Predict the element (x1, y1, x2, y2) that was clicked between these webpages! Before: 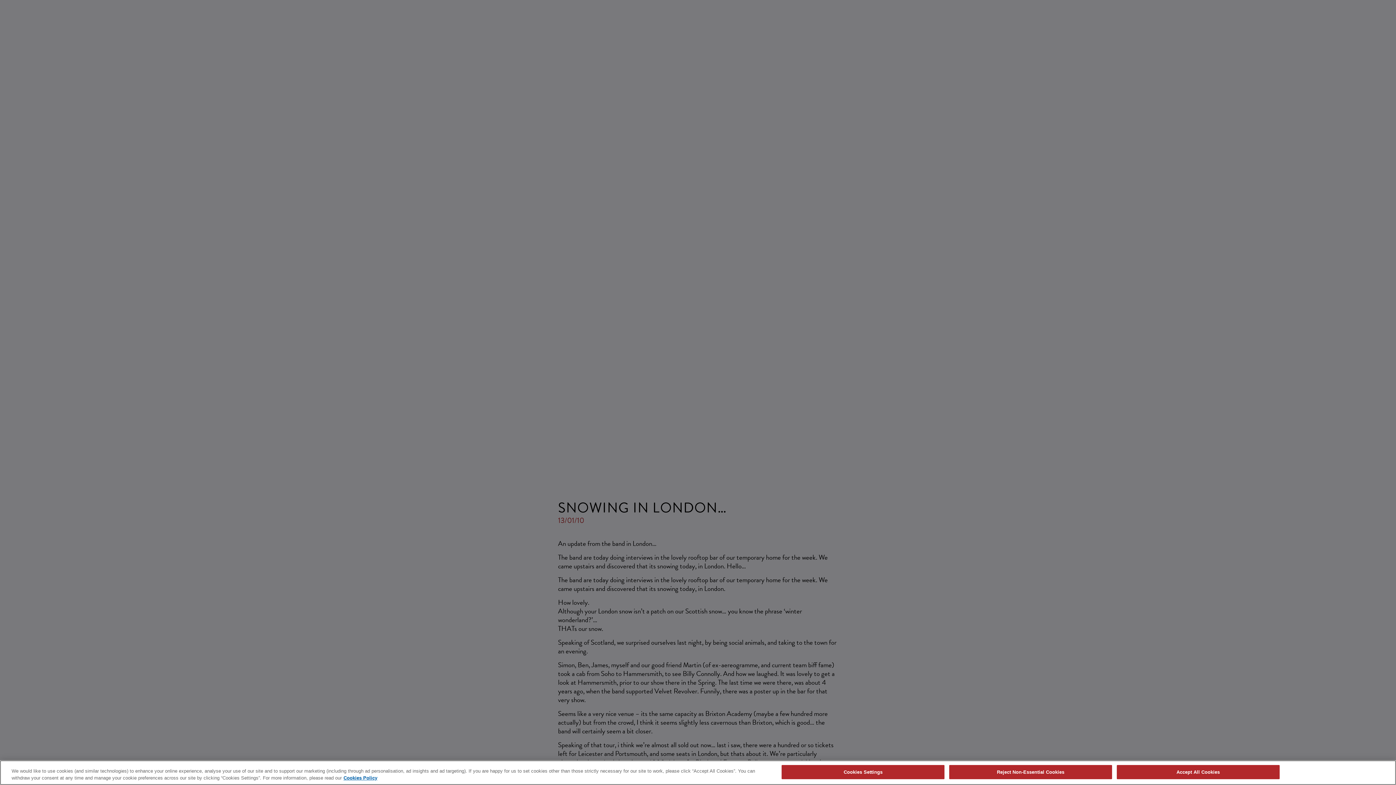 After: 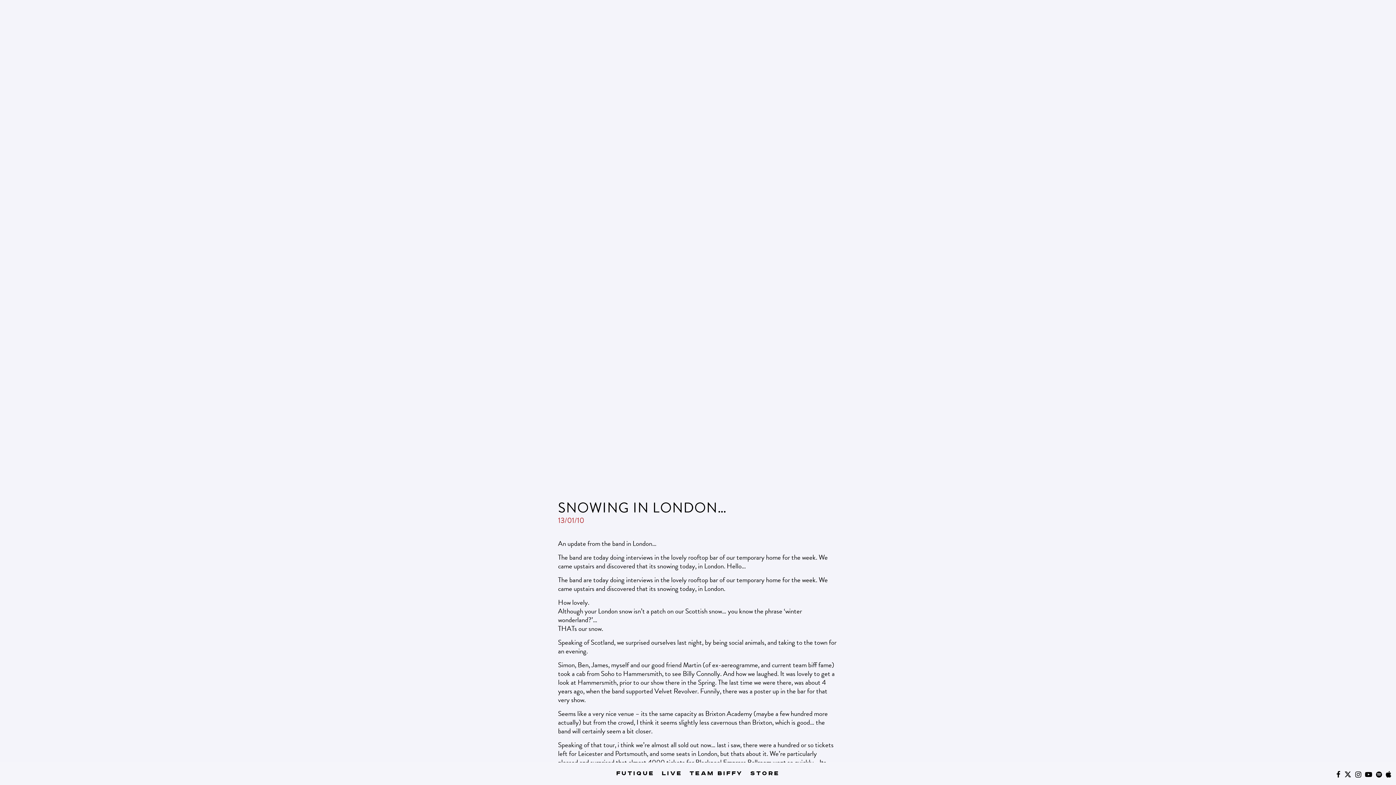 Action: bbox: (1117, 765, 1279, 779) label: Accept All Cookies